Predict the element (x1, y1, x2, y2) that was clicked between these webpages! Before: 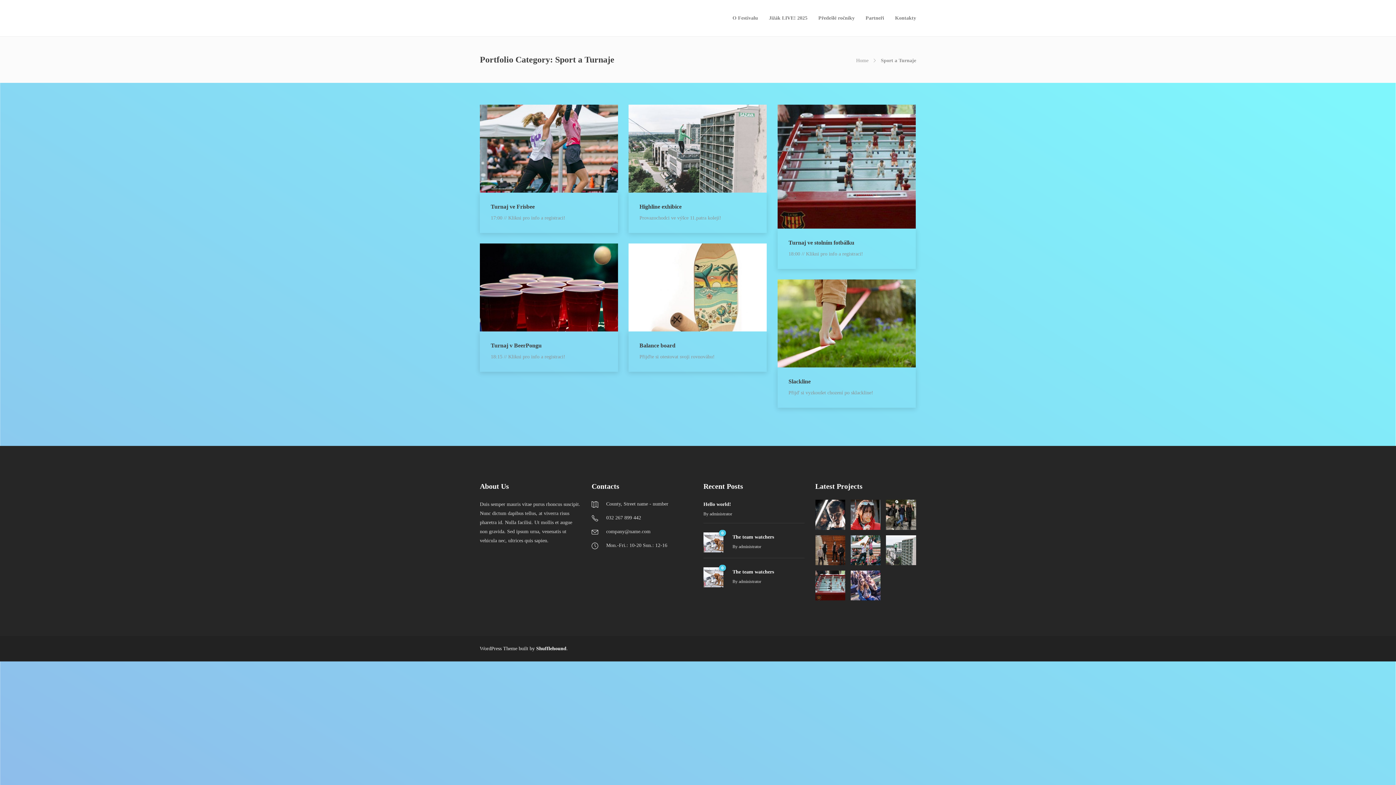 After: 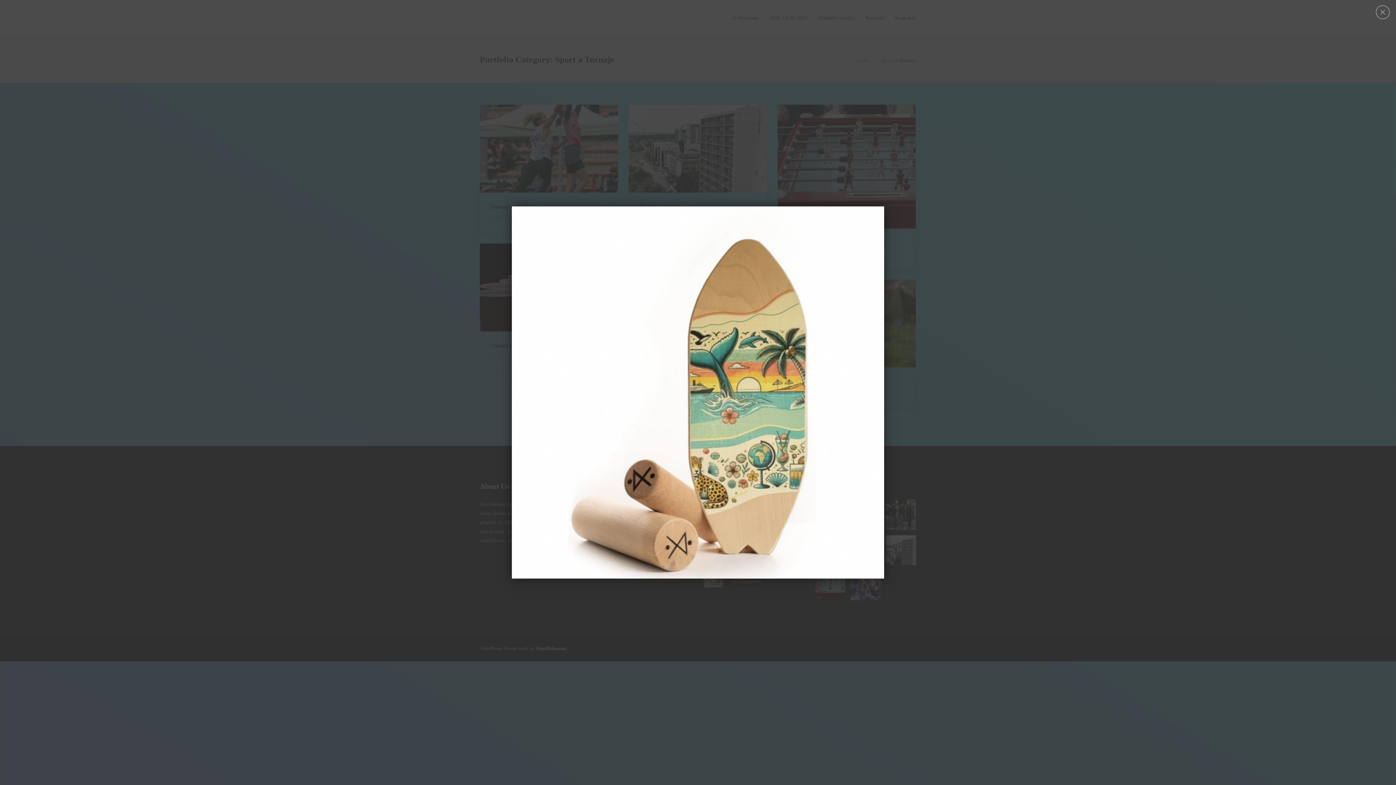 Action: bbox: (697, 278, 719, 300)